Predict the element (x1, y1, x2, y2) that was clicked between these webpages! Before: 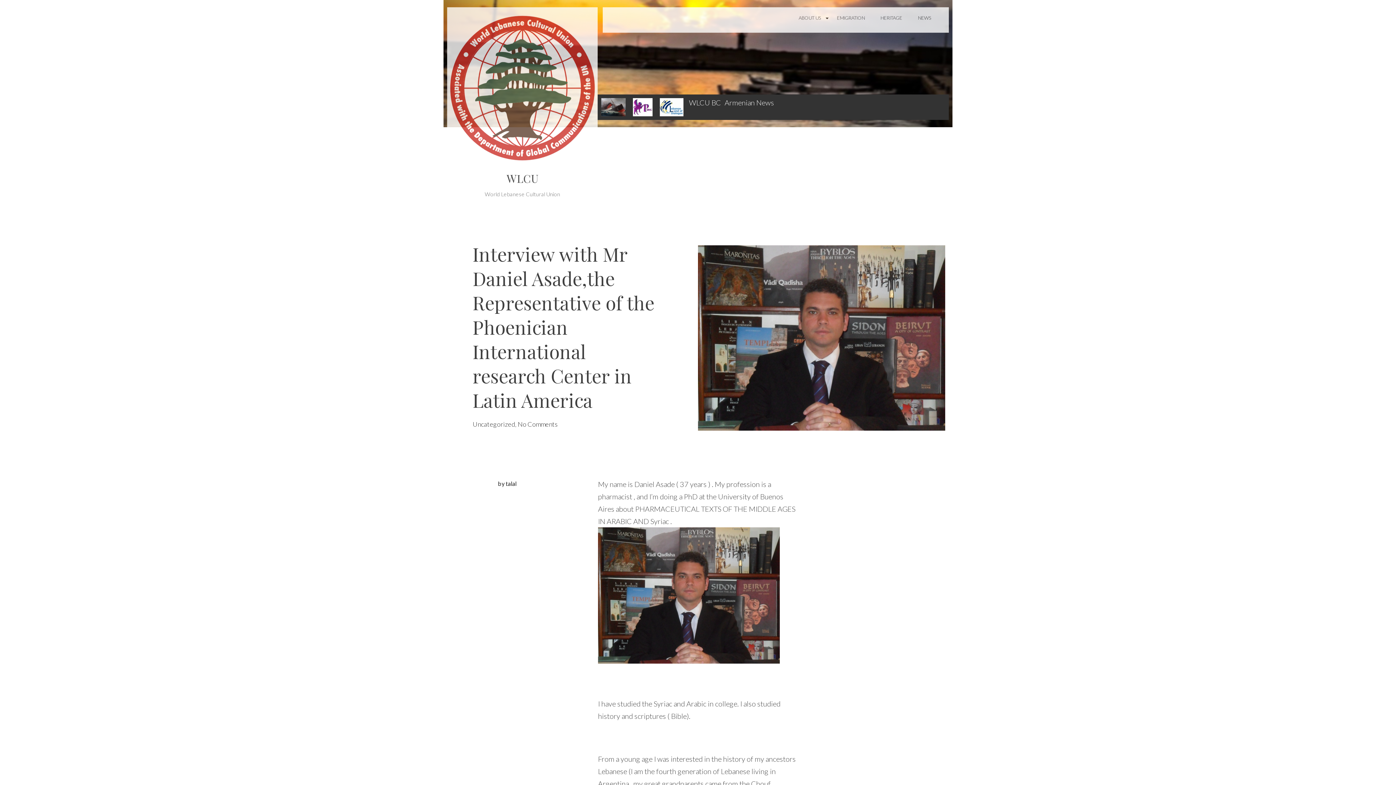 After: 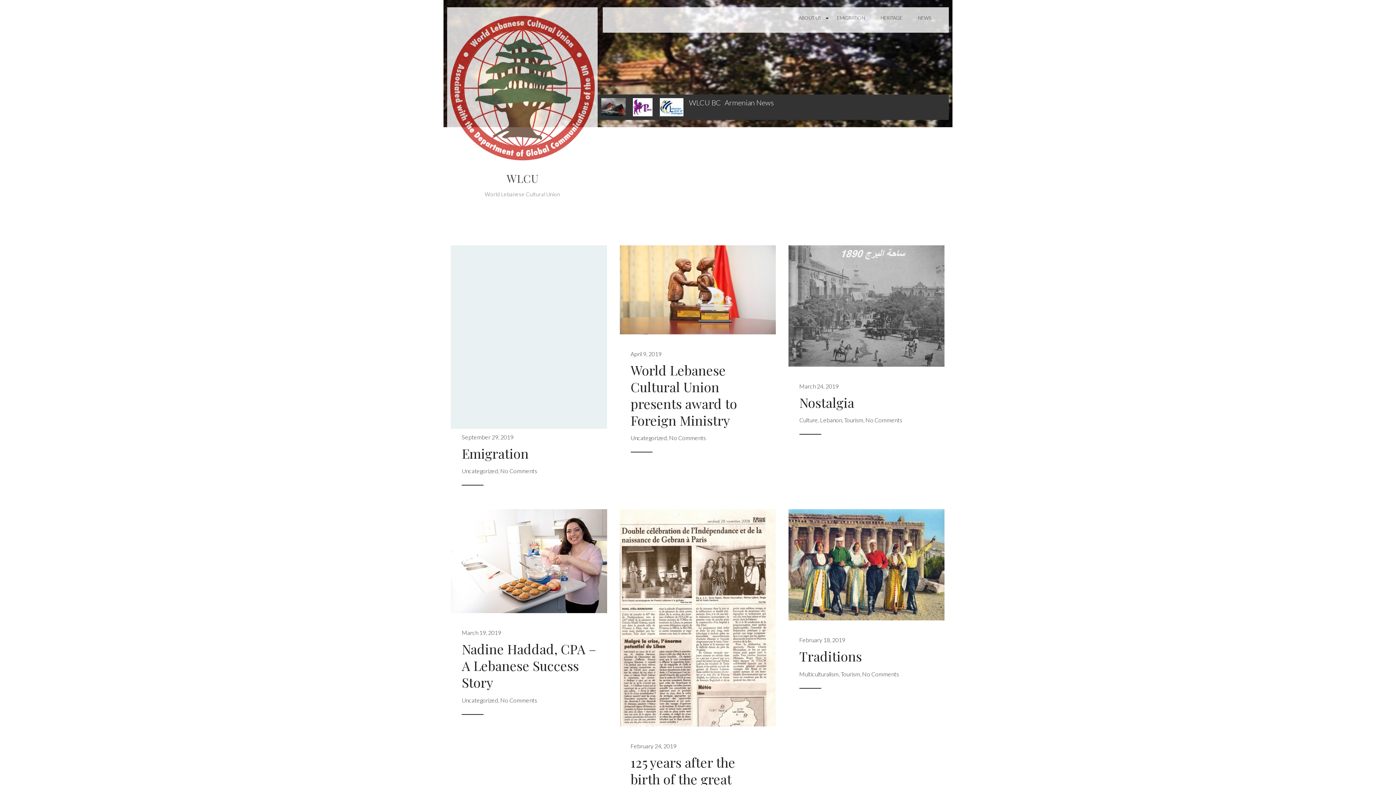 Action: bbox: (506, 171, 538, 185) label: WLCU